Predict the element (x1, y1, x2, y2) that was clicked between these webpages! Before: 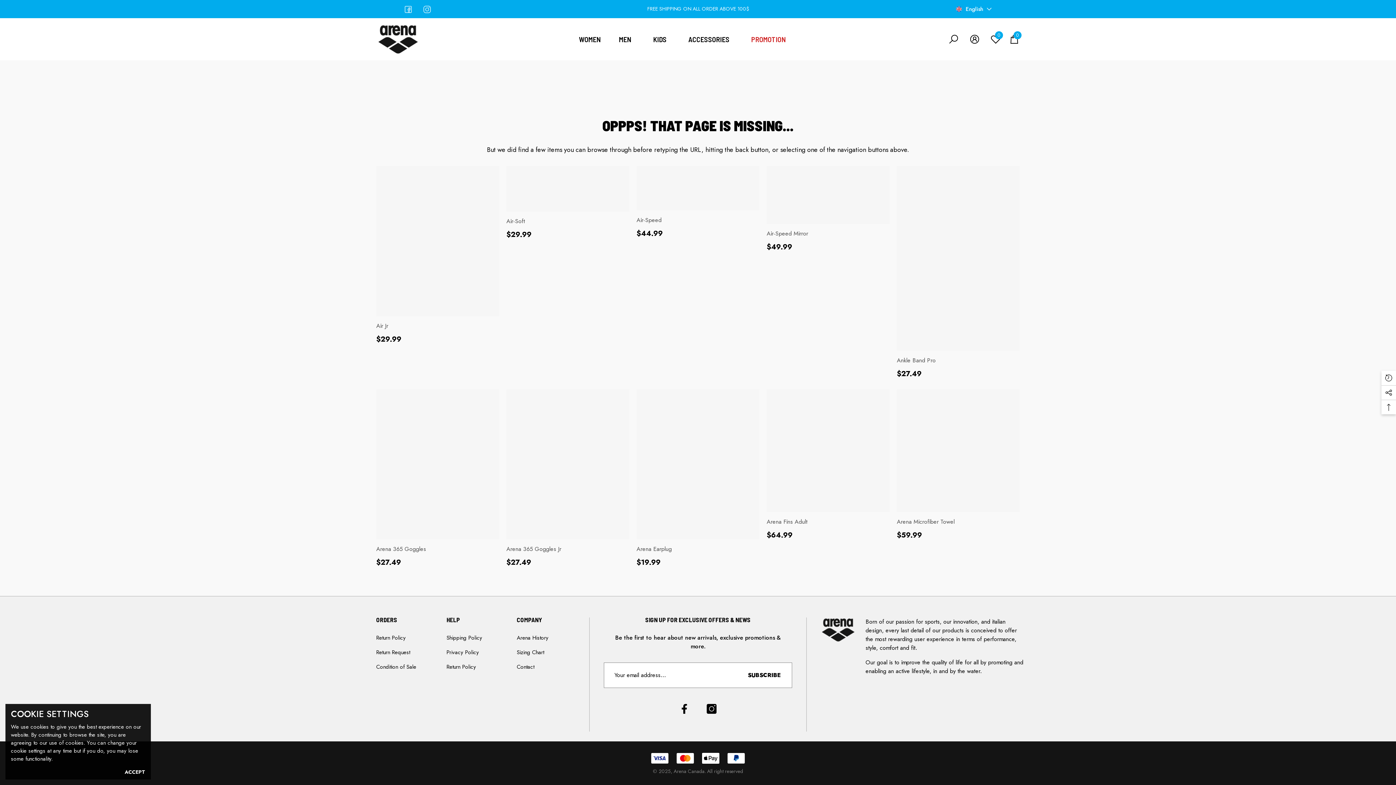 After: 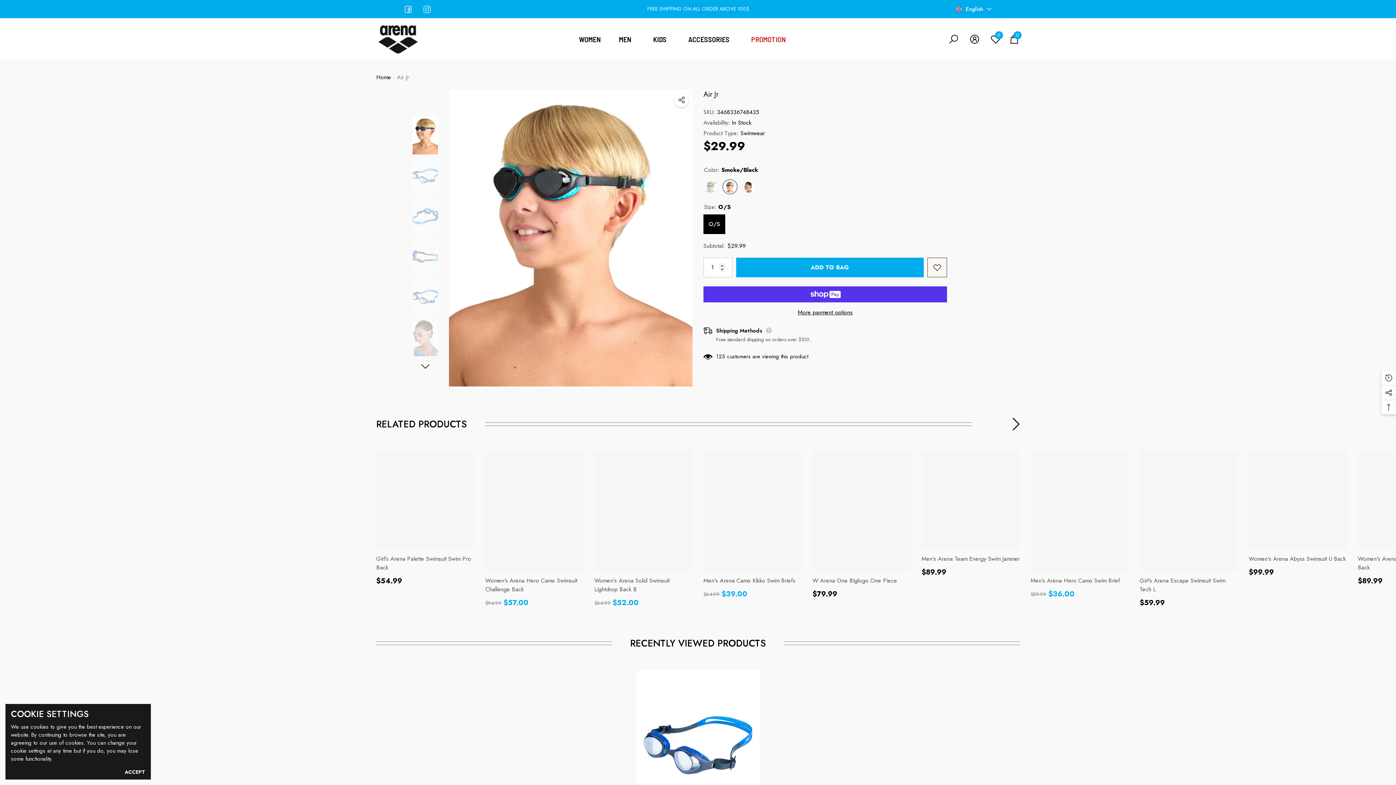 Action: label: Air Jr bbox: (376, 321, 499, 330)